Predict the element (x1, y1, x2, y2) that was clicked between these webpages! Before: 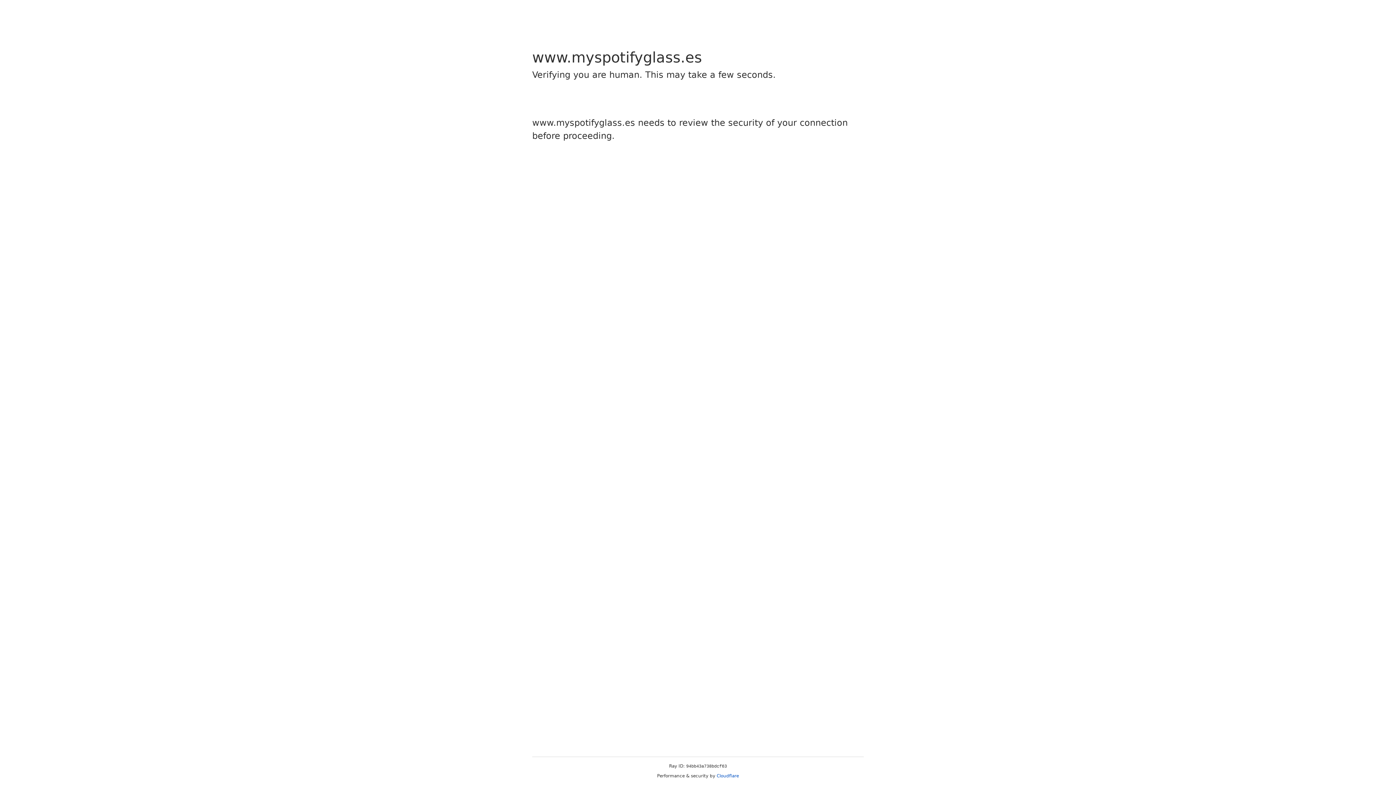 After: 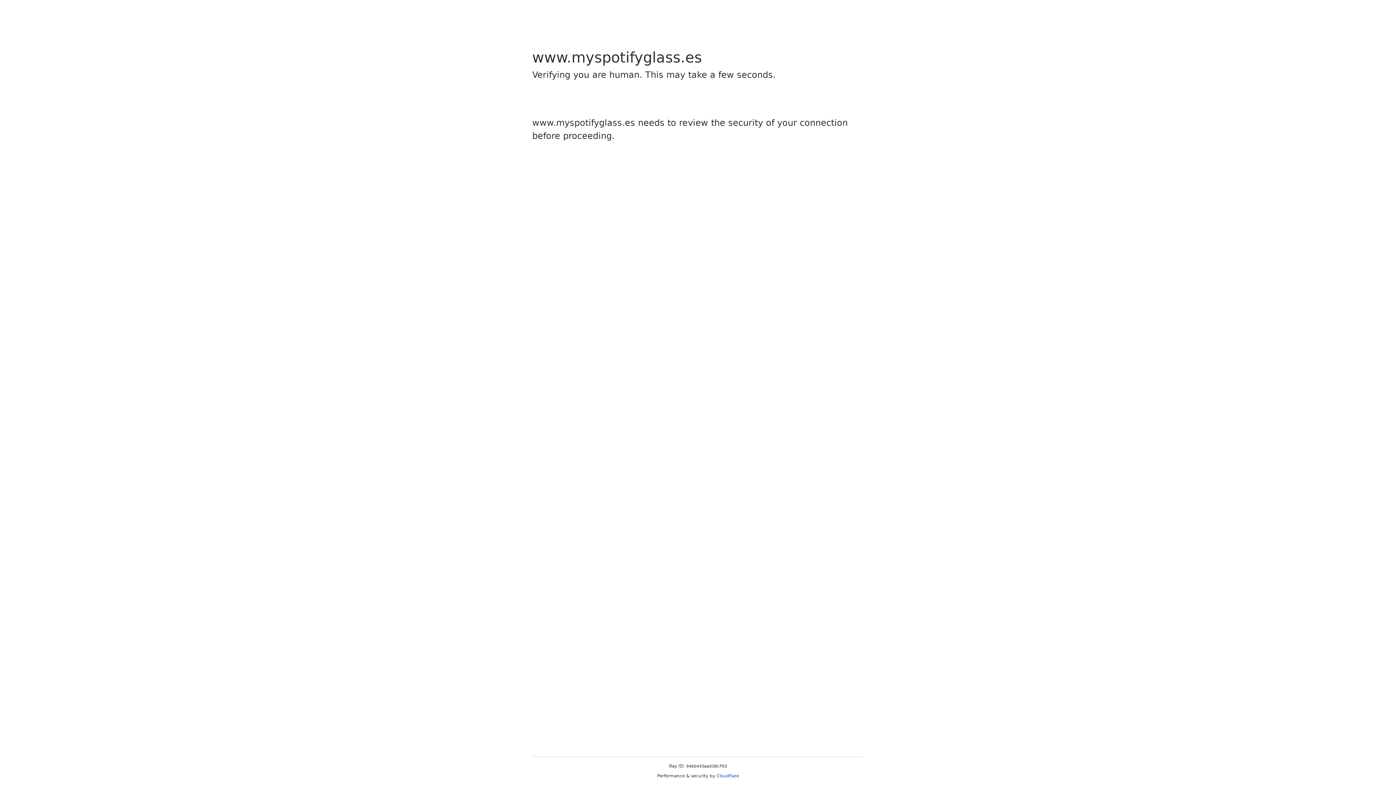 Action: bbox: (716, 773, 739, 778) label: Cloudflare